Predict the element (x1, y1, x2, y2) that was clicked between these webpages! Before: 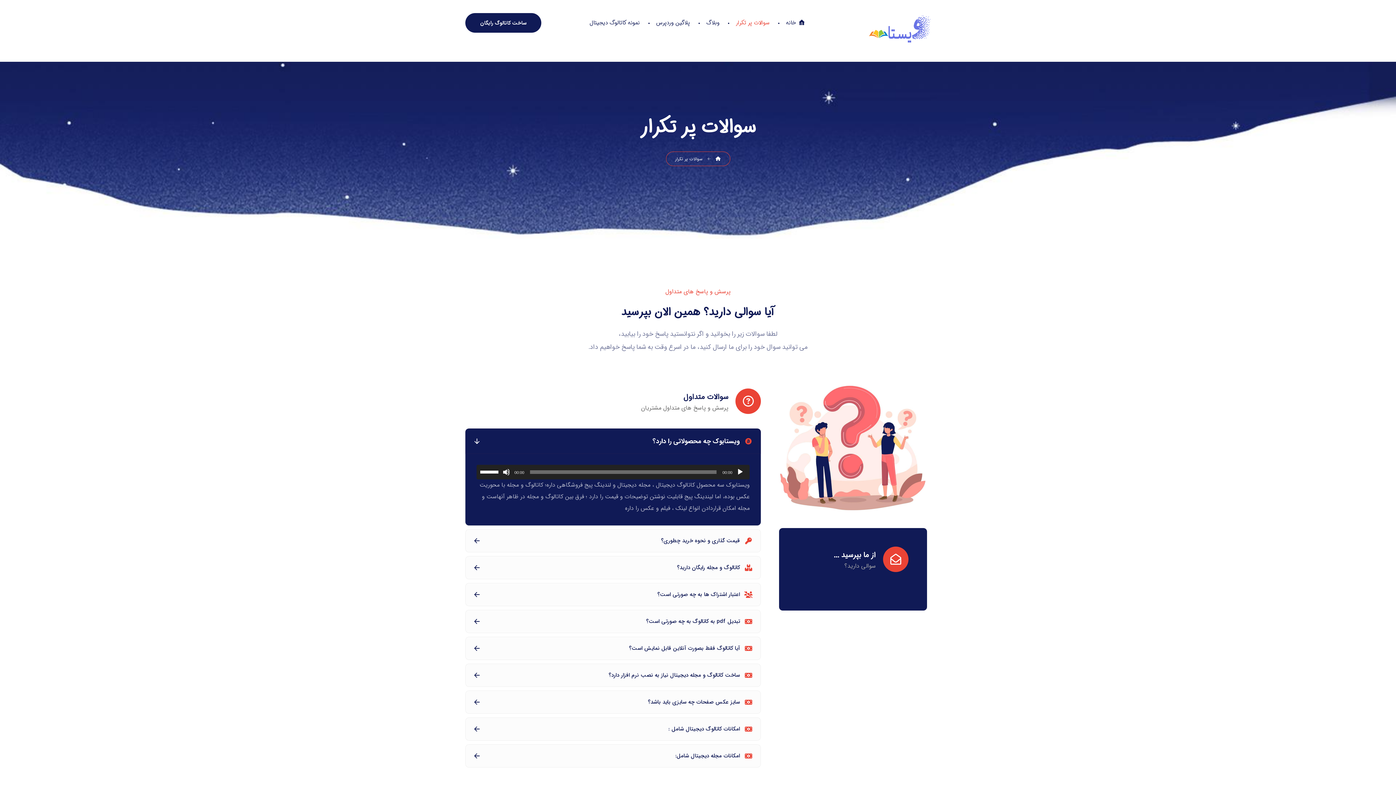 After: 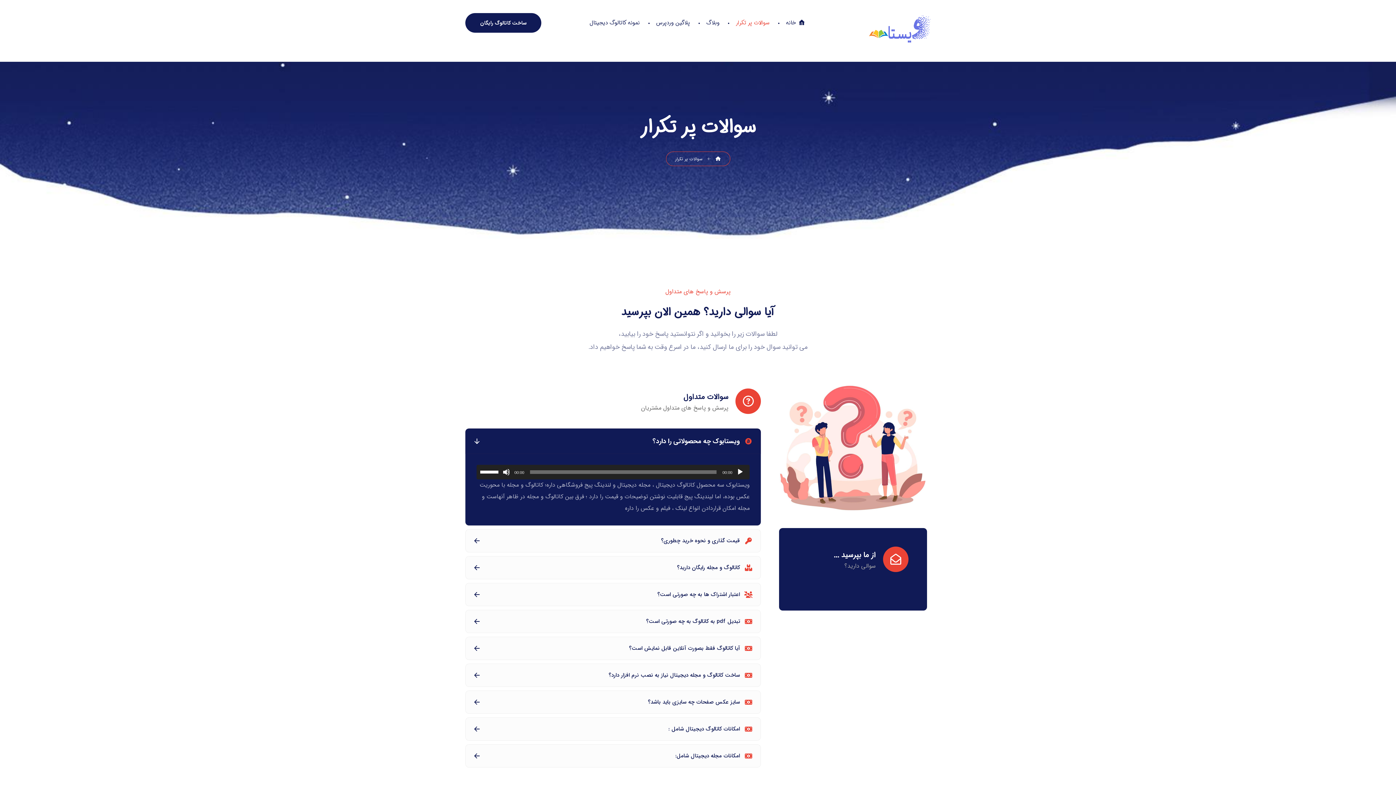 Action: label: سوالات پر تکرار bbox: (736, 13, 769, 33)